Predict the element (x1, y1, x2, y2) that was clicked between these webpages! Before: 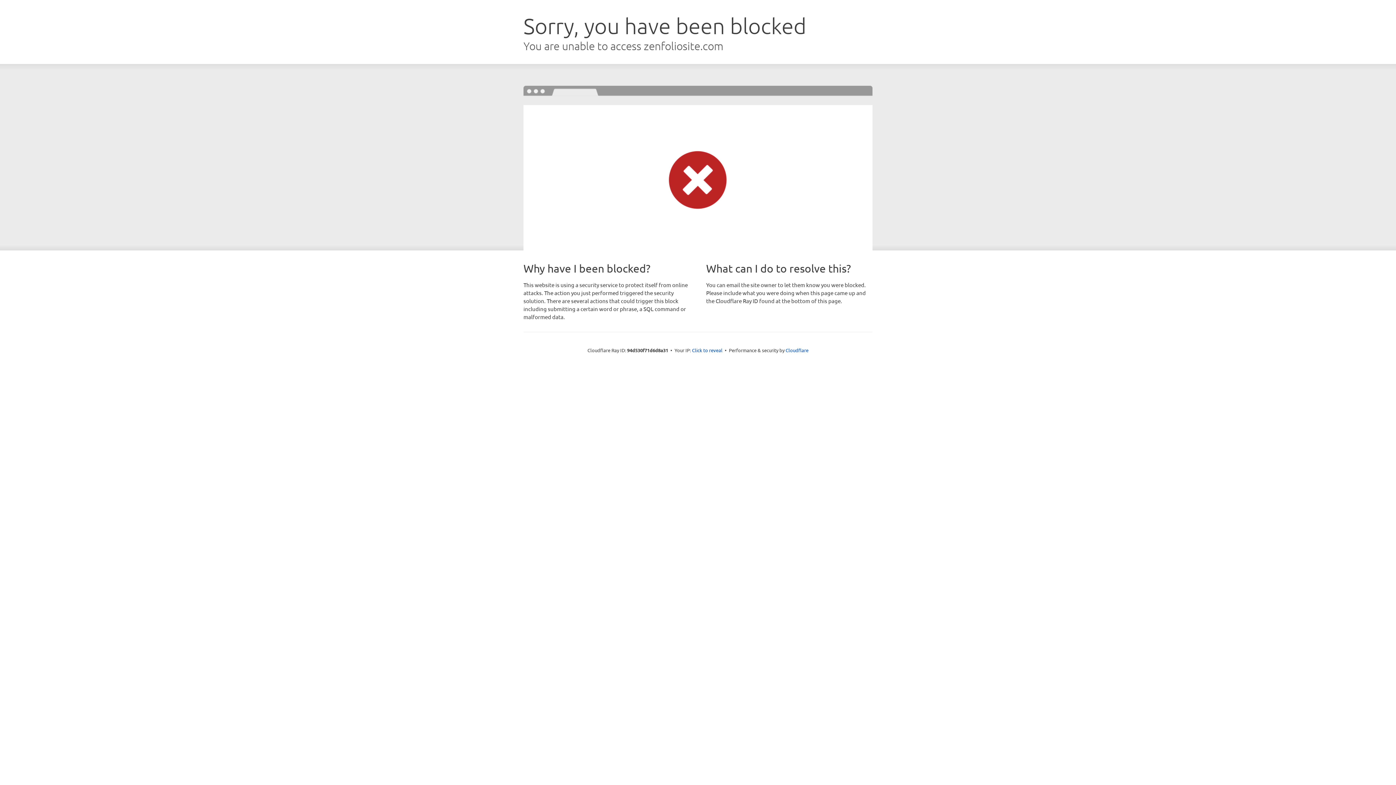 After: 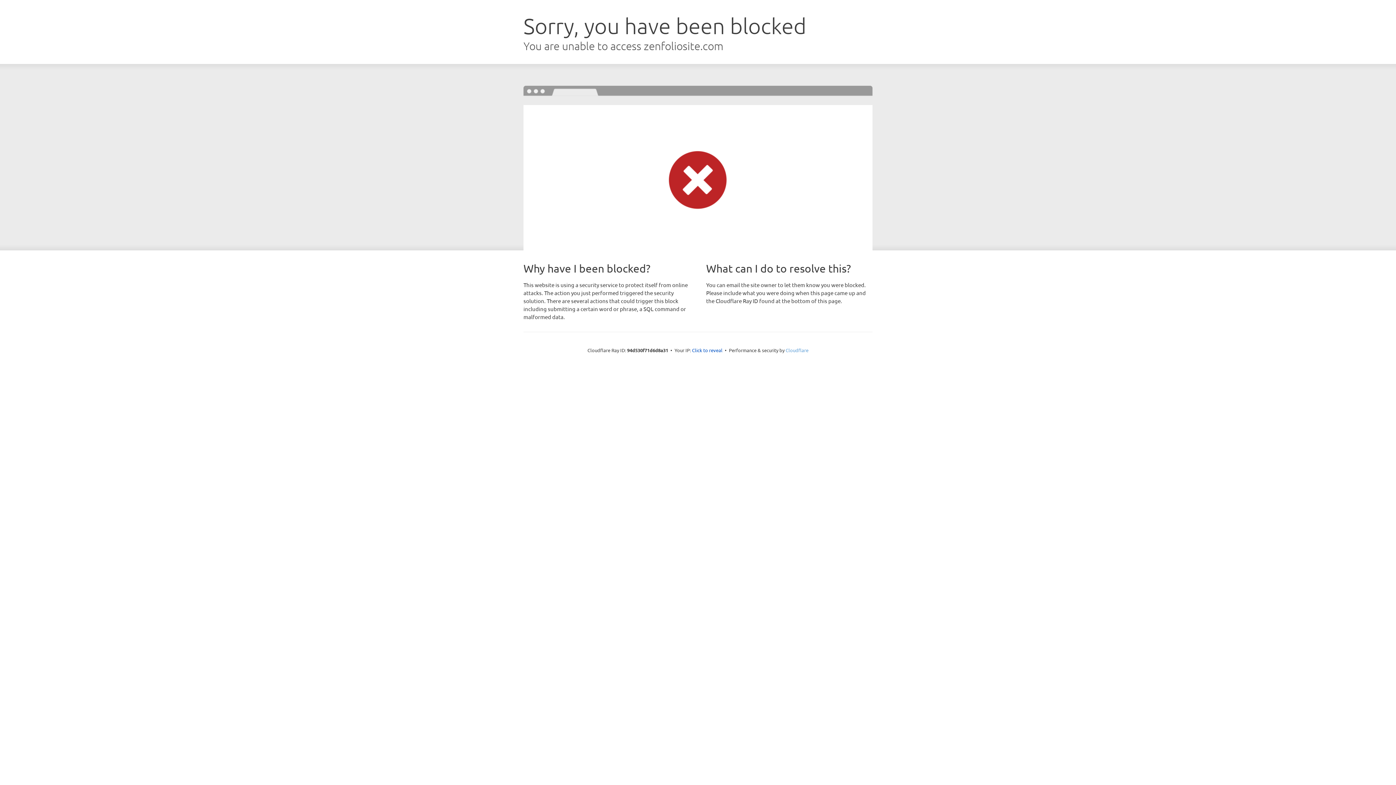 Action: bbox: (785, 347, 808, 353) label: Cloudflare